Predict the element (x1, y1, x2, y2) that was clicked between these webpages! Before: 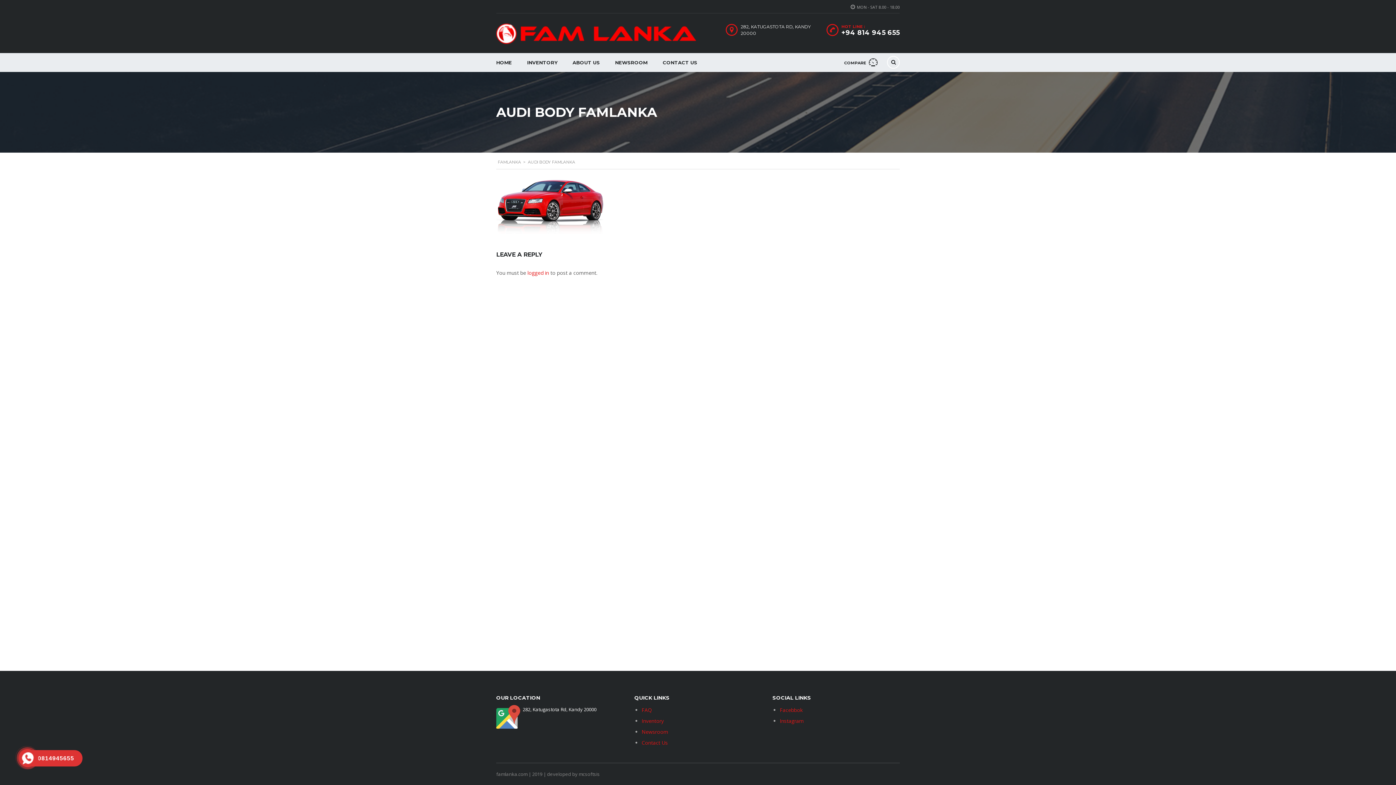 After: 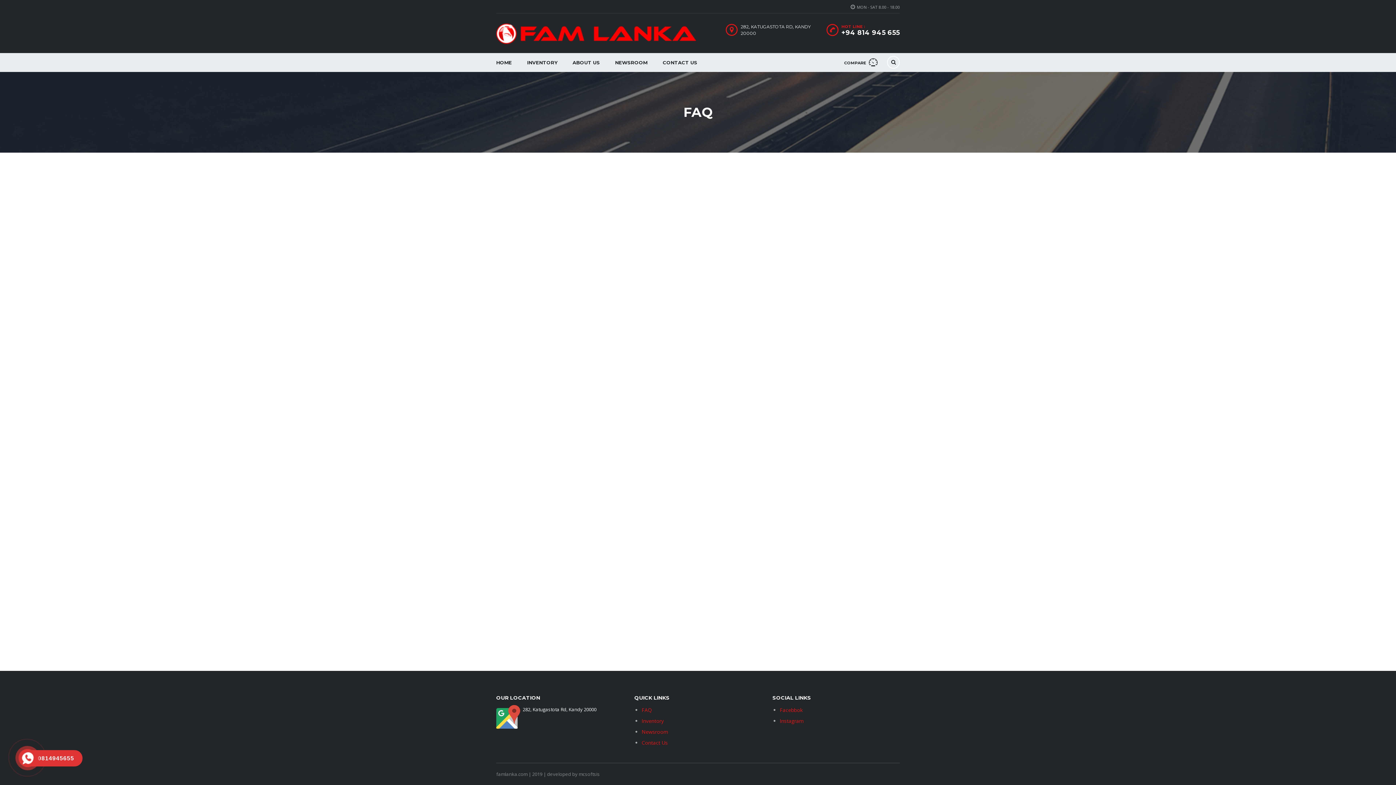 Action: label: FAQ bbox: (641, 706, 651, 713)